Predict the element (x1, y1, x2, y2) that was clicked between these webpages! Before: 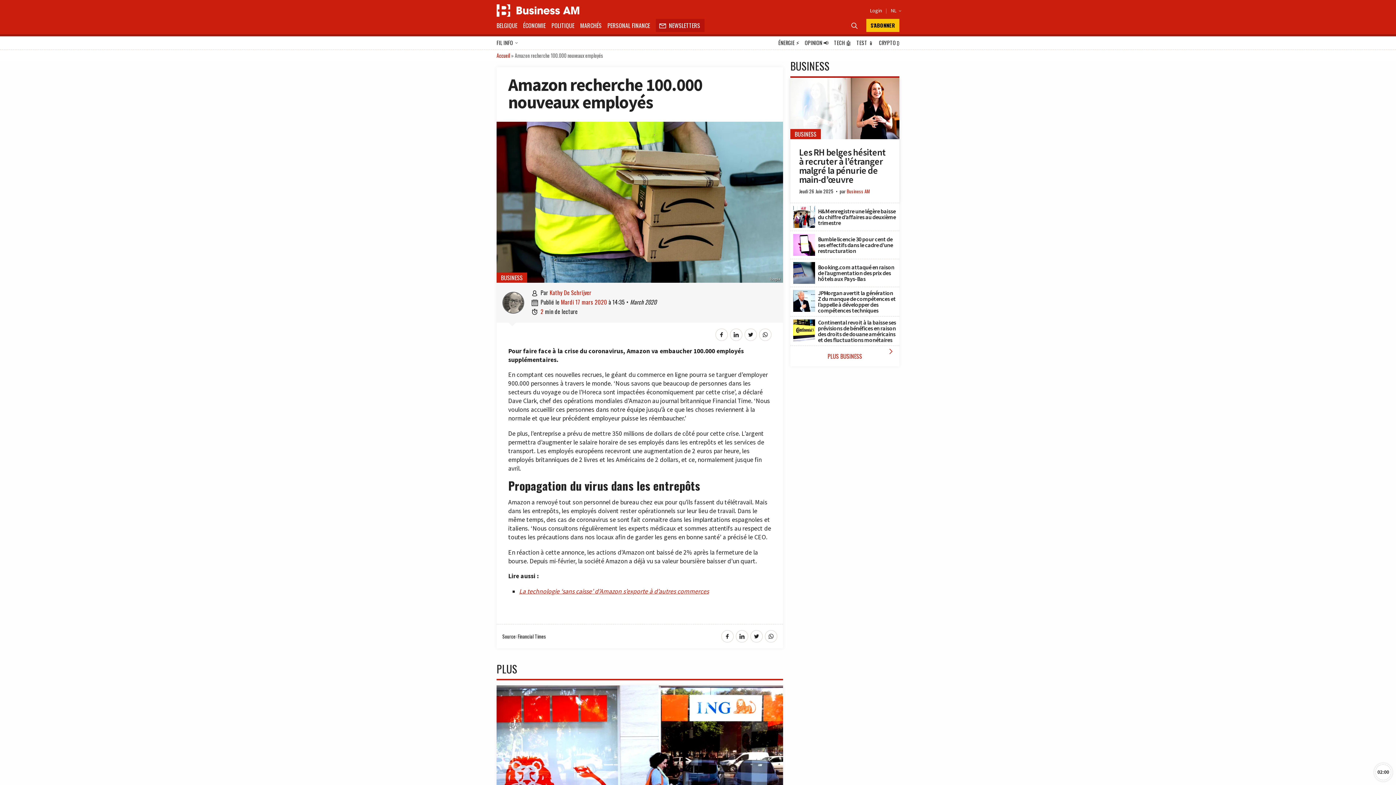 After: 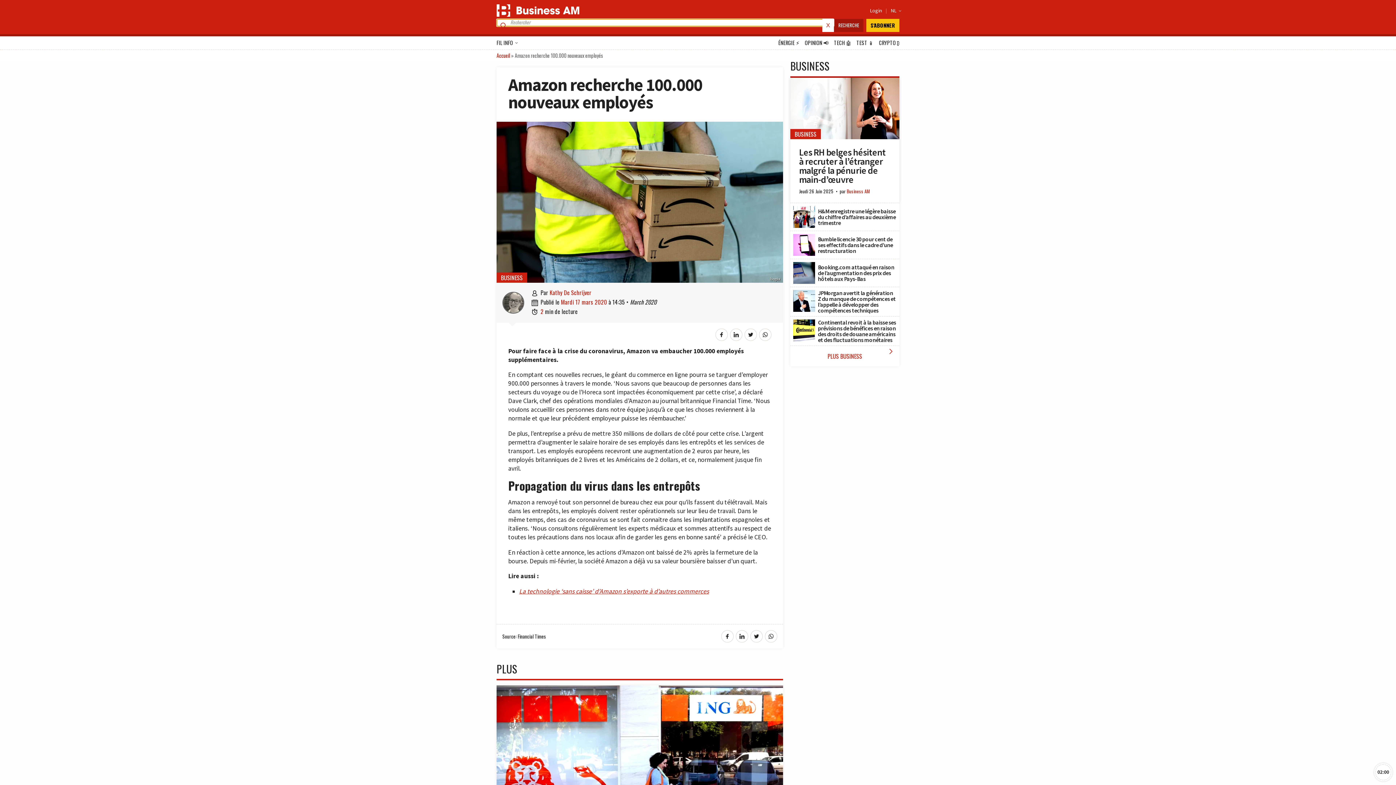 Action: bbox: (847, 18, 863, 32) label: 